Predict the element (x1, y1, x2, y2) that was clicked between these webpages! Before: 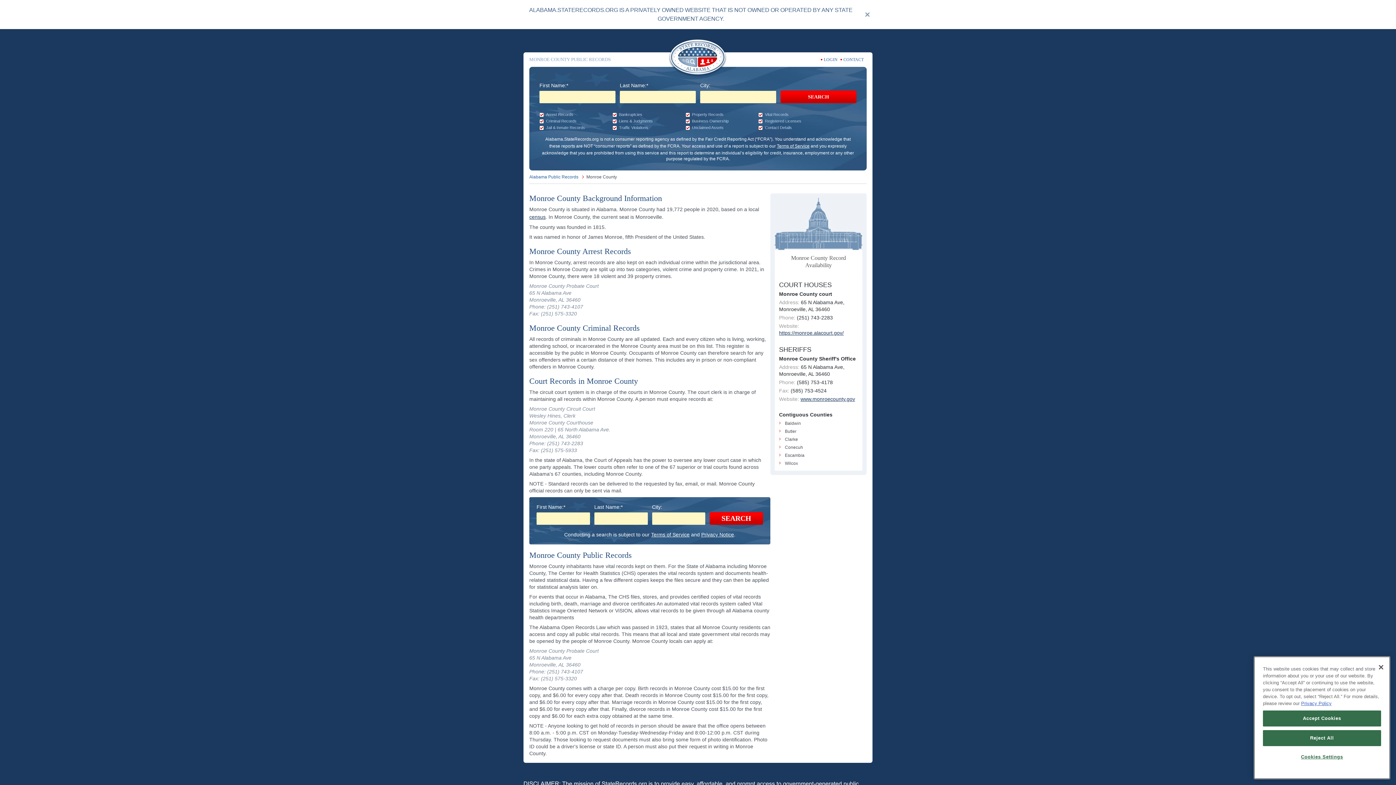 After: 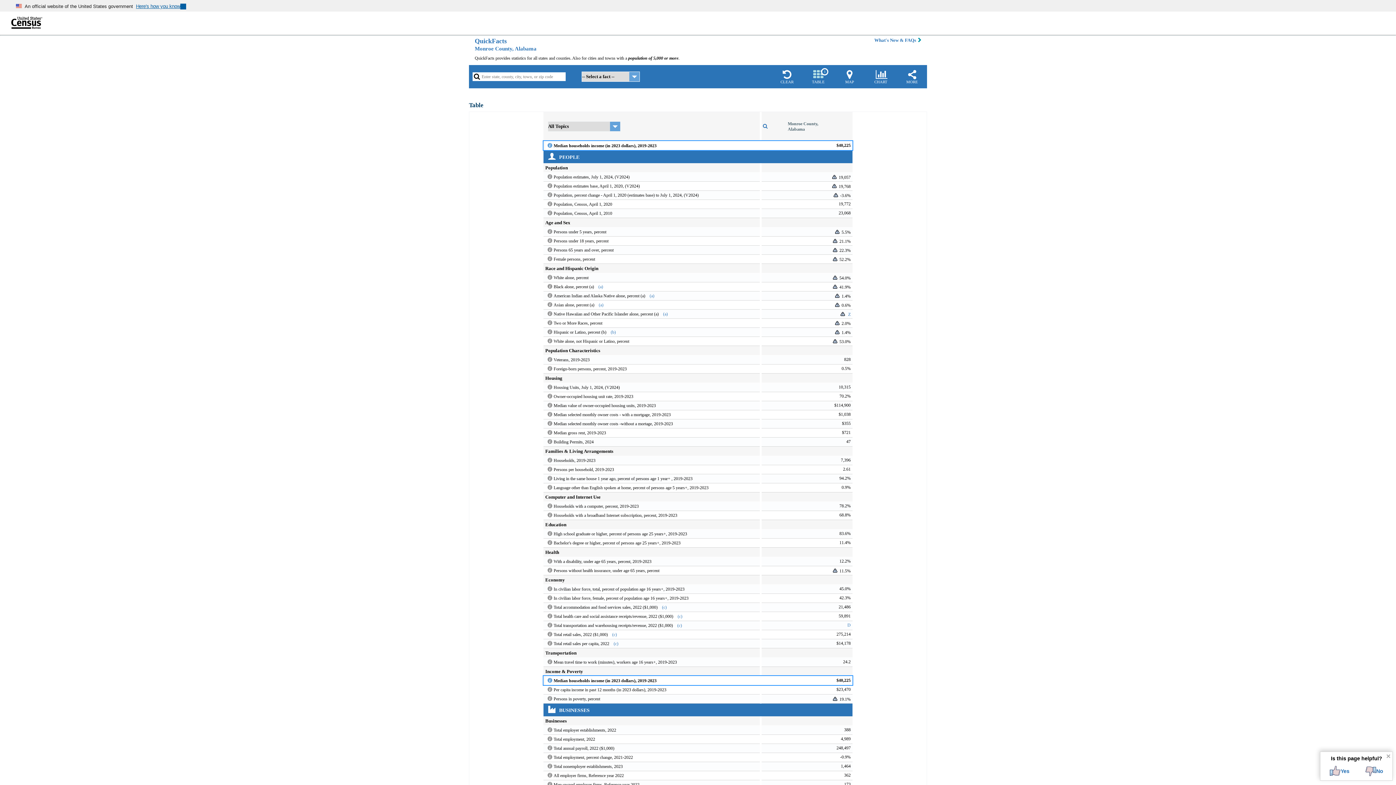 Action: label: census bbox: (529, 214, 545, 220)